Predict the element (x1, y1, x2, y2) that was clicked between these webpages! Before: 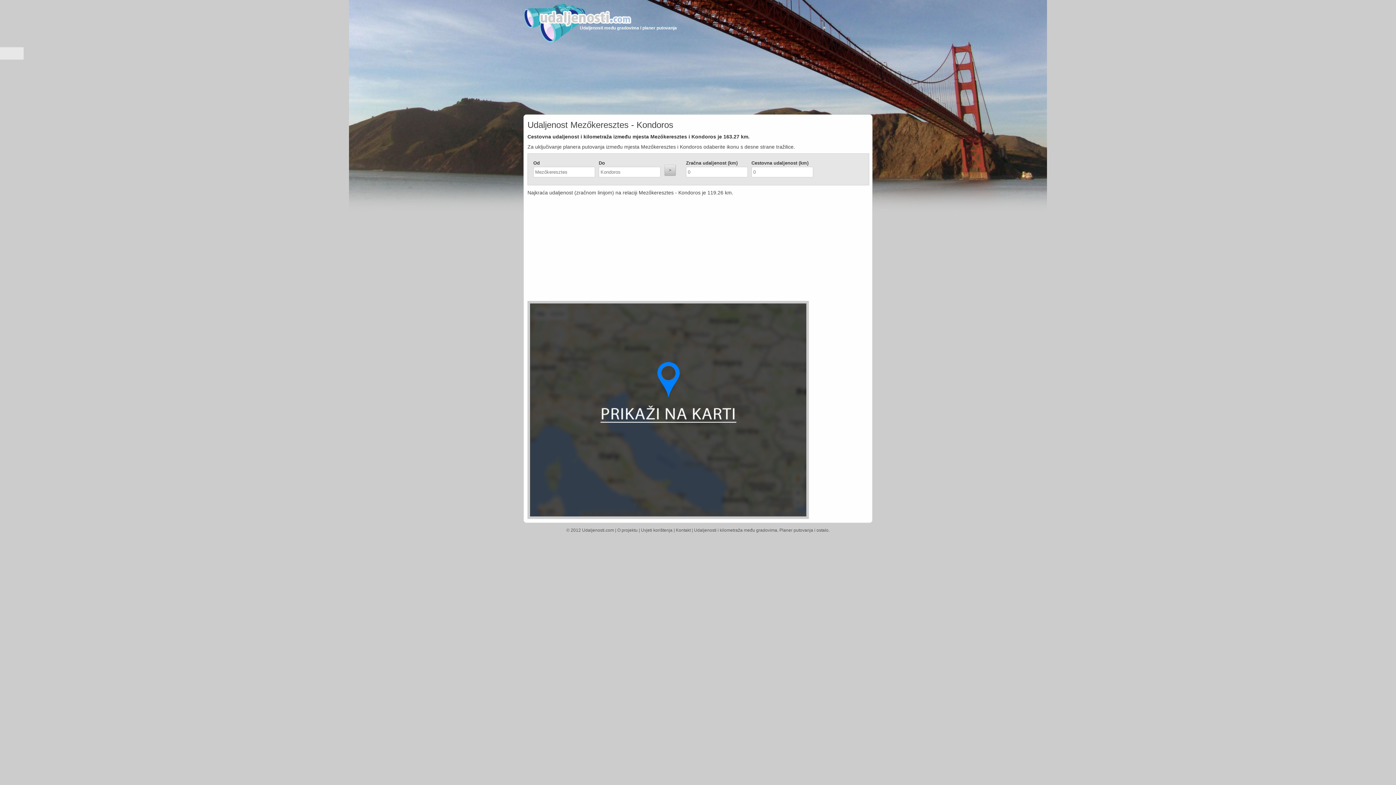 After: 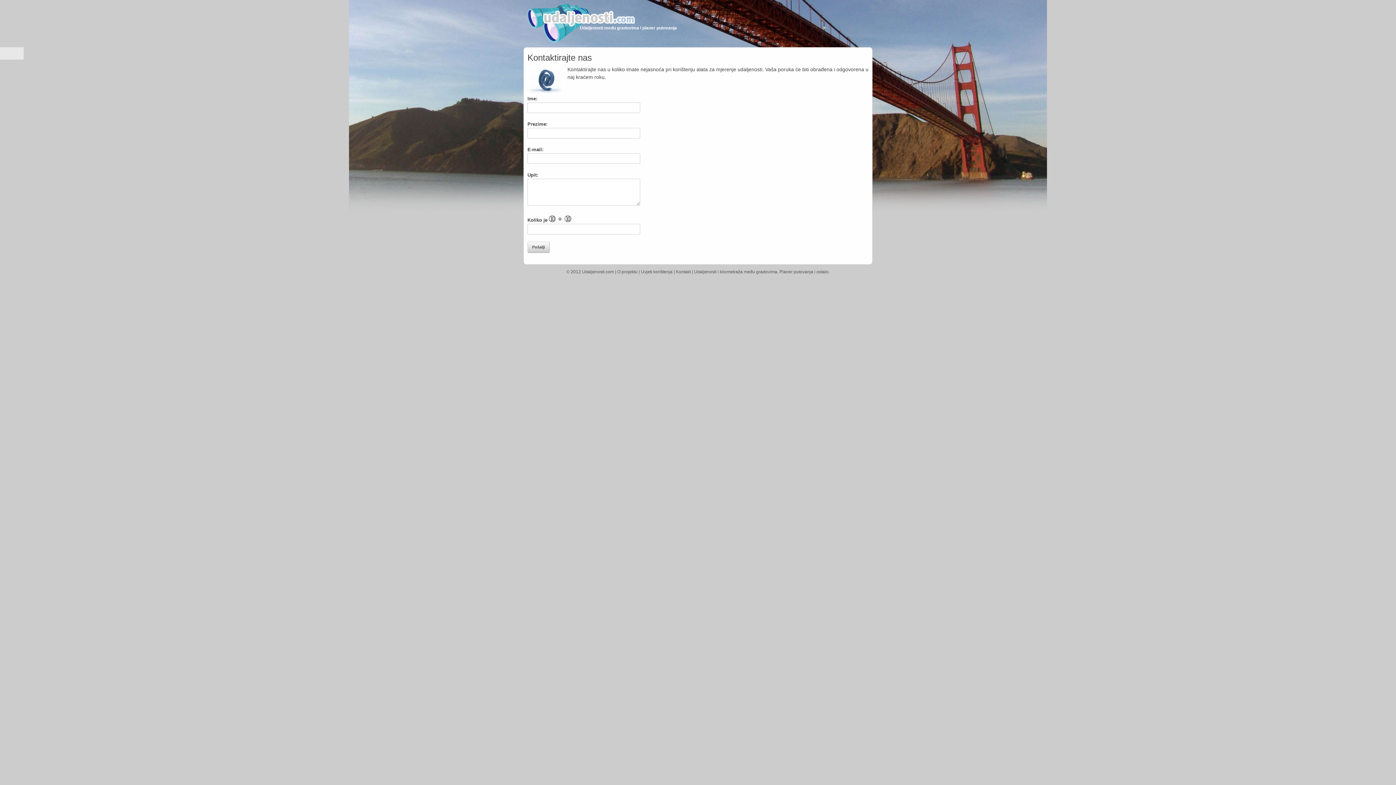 Action: bbox: (676, 528, 690, 533) label: Kontakt